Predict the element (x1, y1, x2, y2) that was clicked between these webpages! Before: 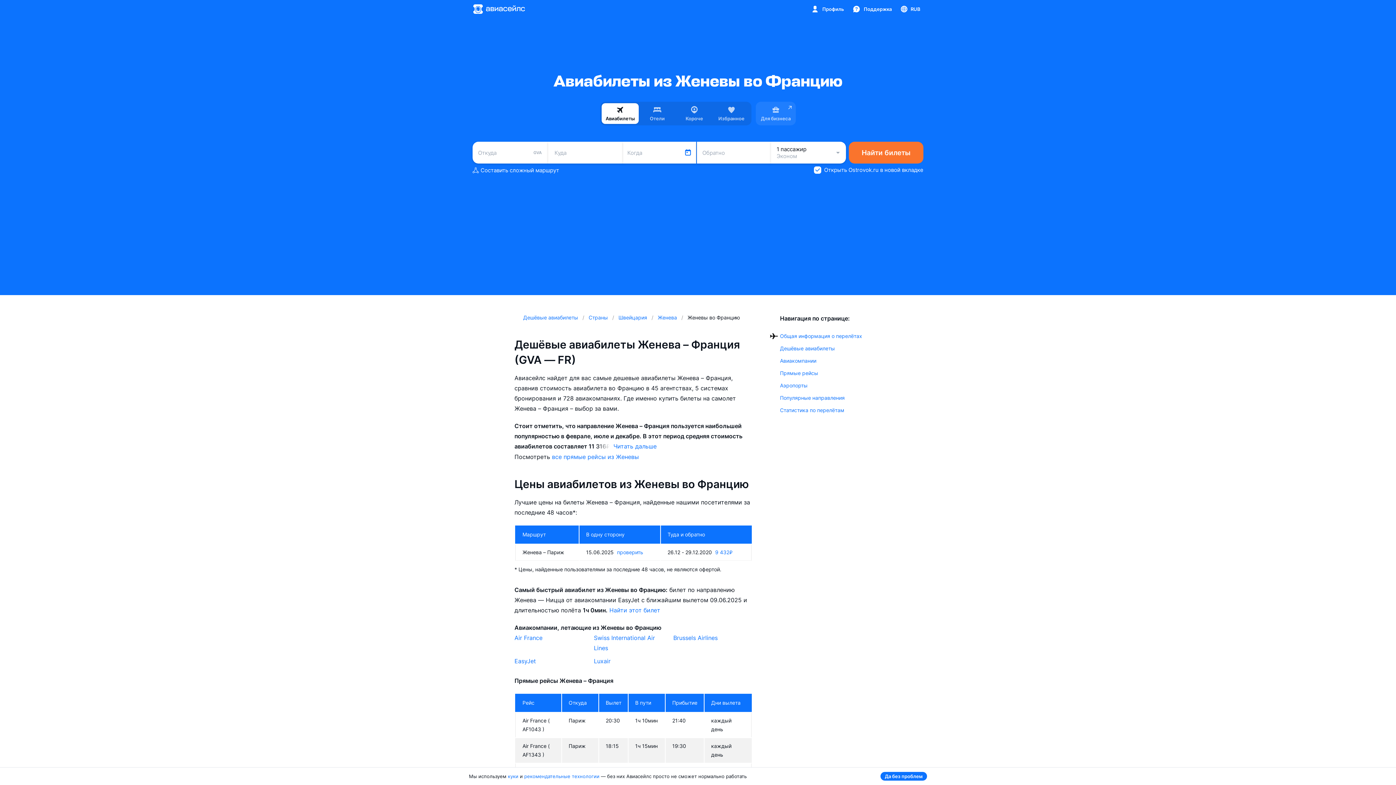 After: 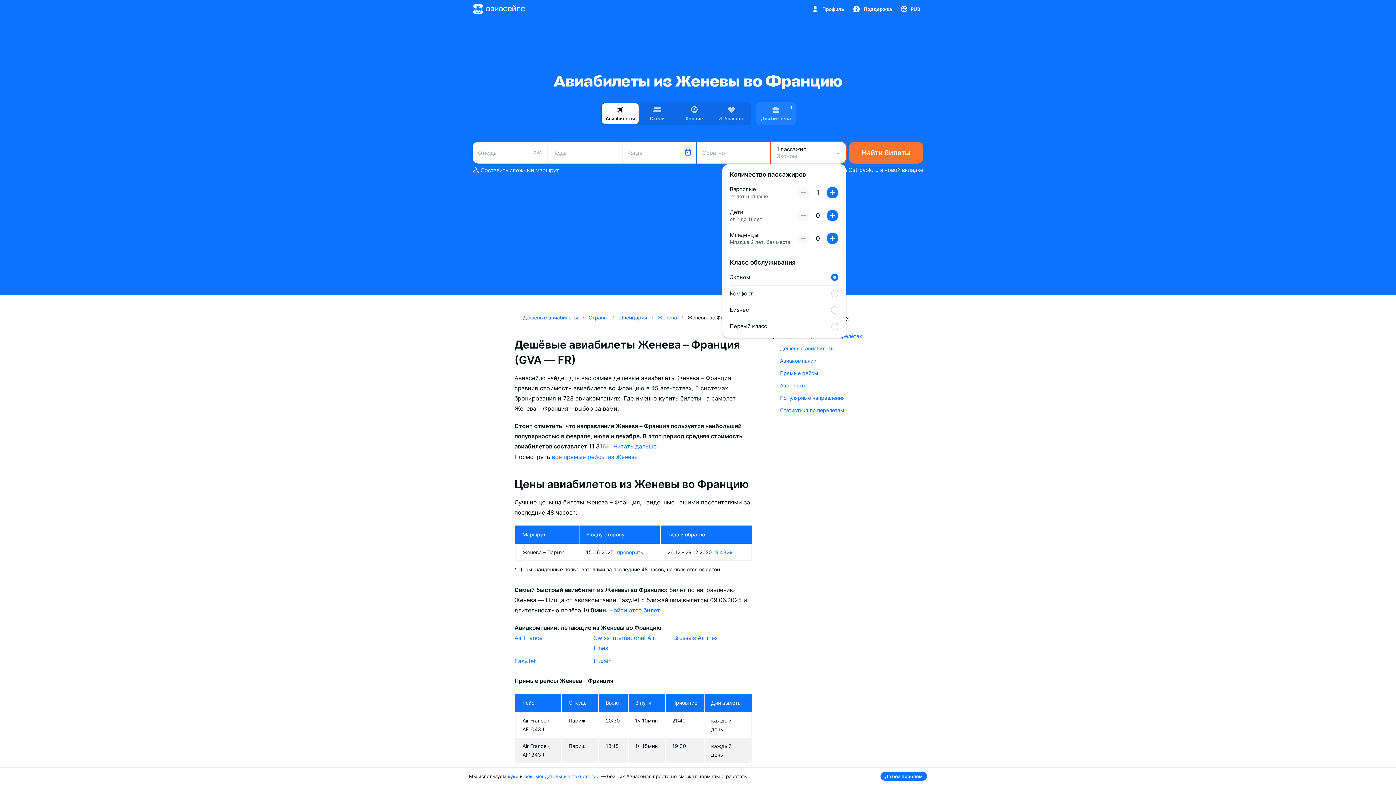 Action: label: 1 пассажир
Эконом bbox: (771, 141, 846, 163)